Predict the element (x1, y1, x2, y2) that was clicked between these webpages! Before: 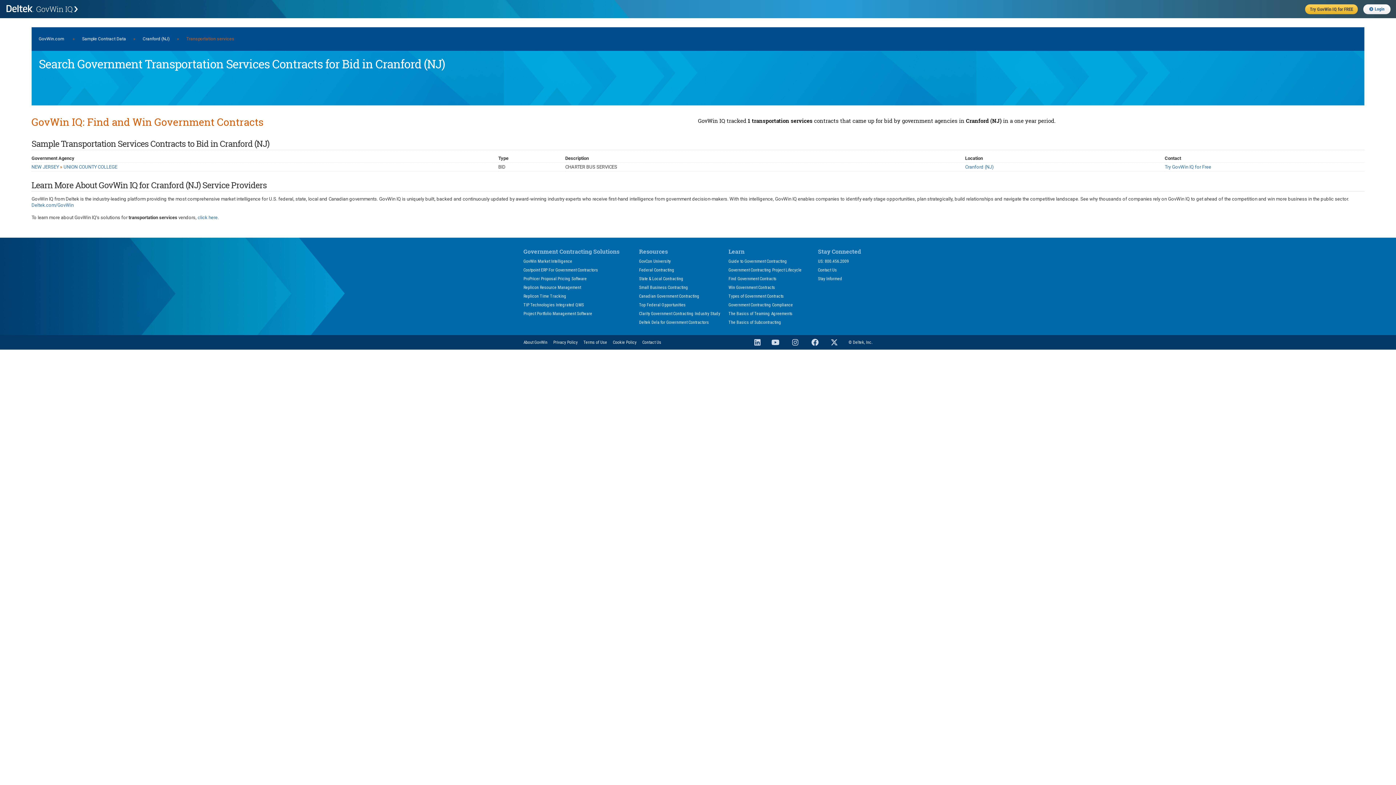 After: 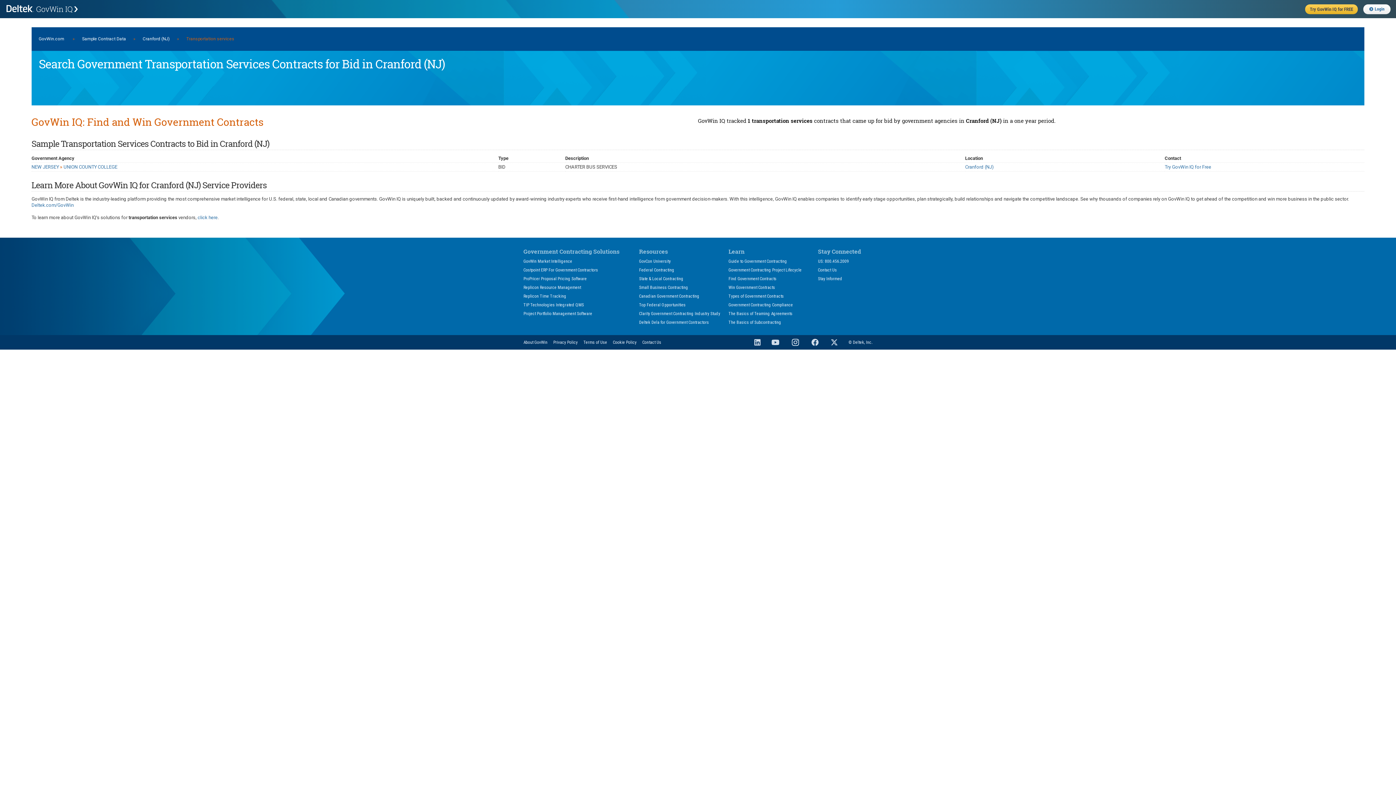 Action: bbox: (785, 338, 798, 346)